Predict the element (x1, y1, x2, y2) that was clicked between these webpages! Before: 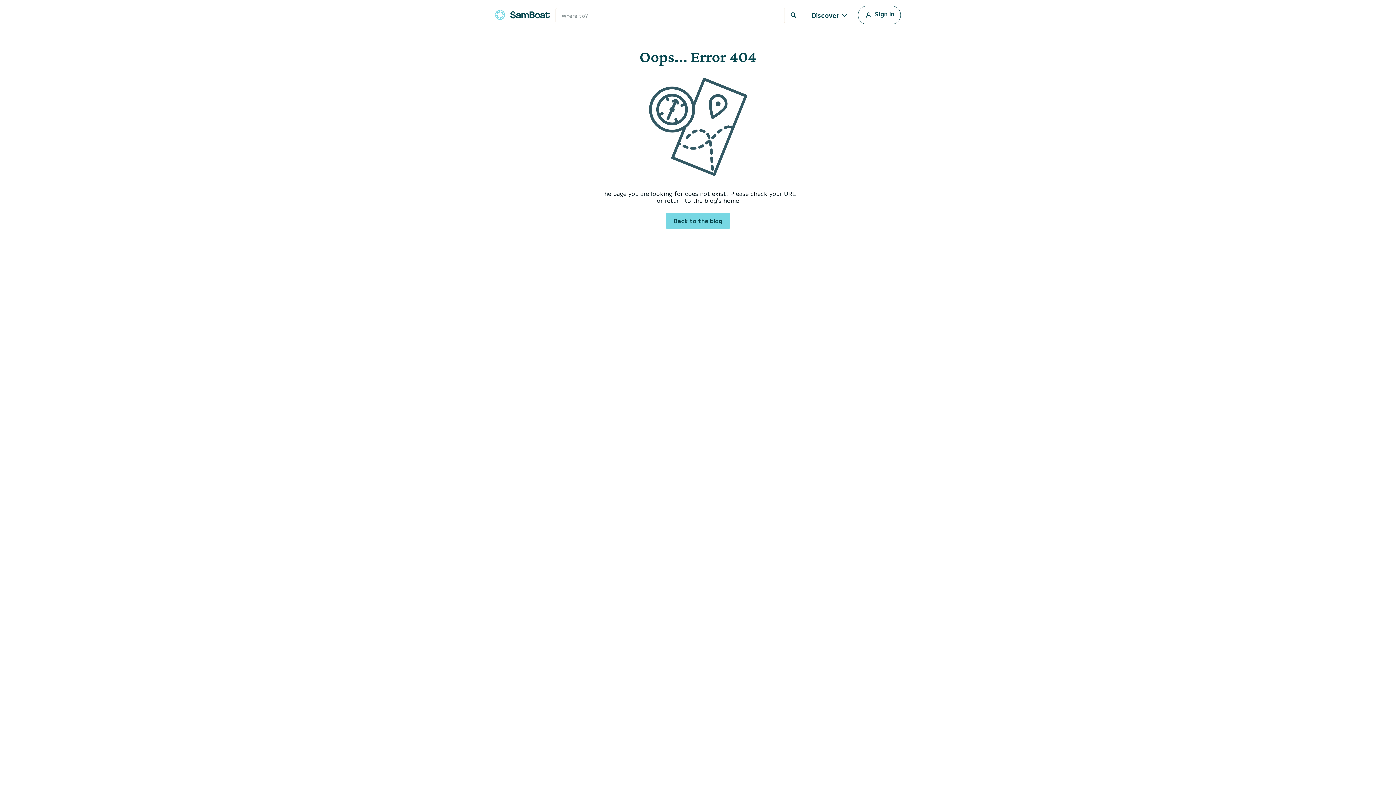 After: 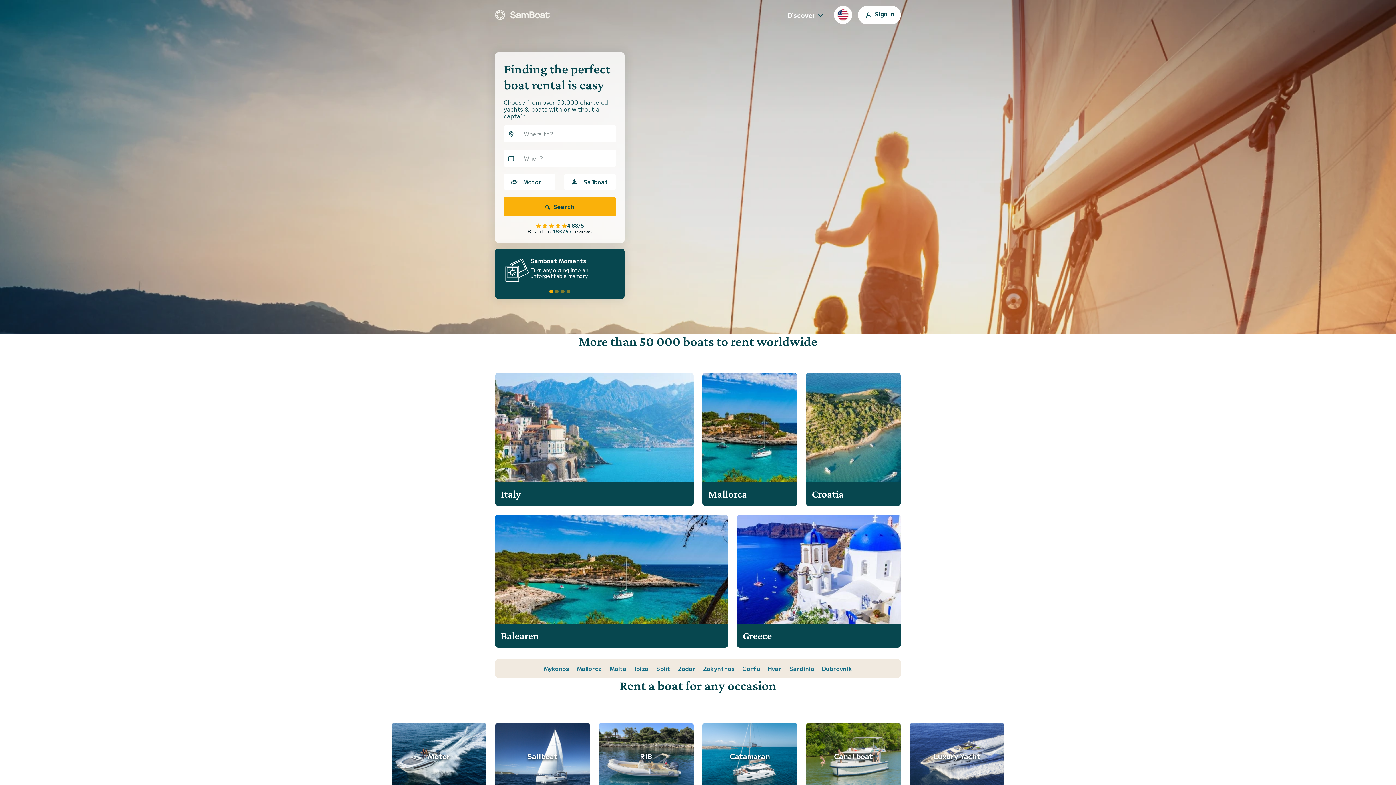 Action: bbox: (495, 5, 549, 24)